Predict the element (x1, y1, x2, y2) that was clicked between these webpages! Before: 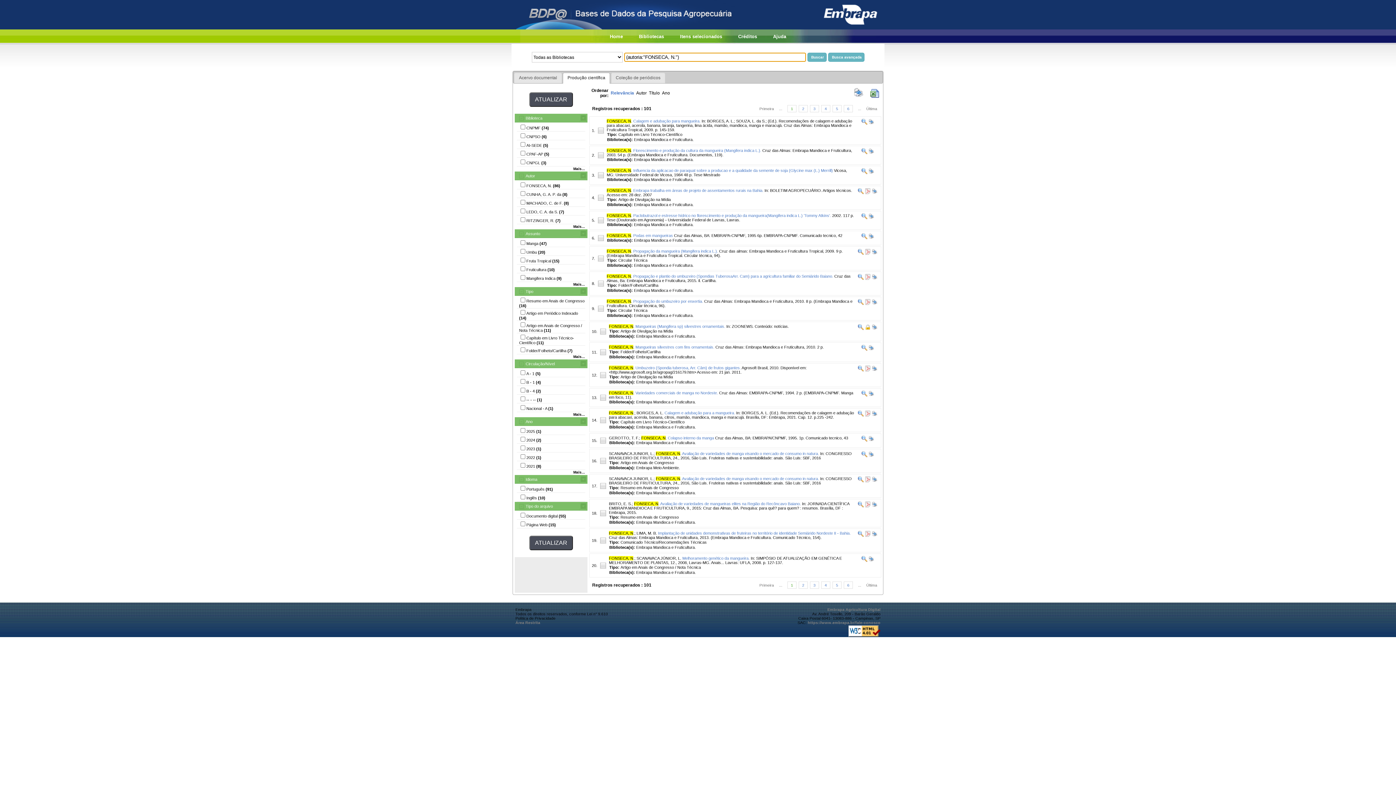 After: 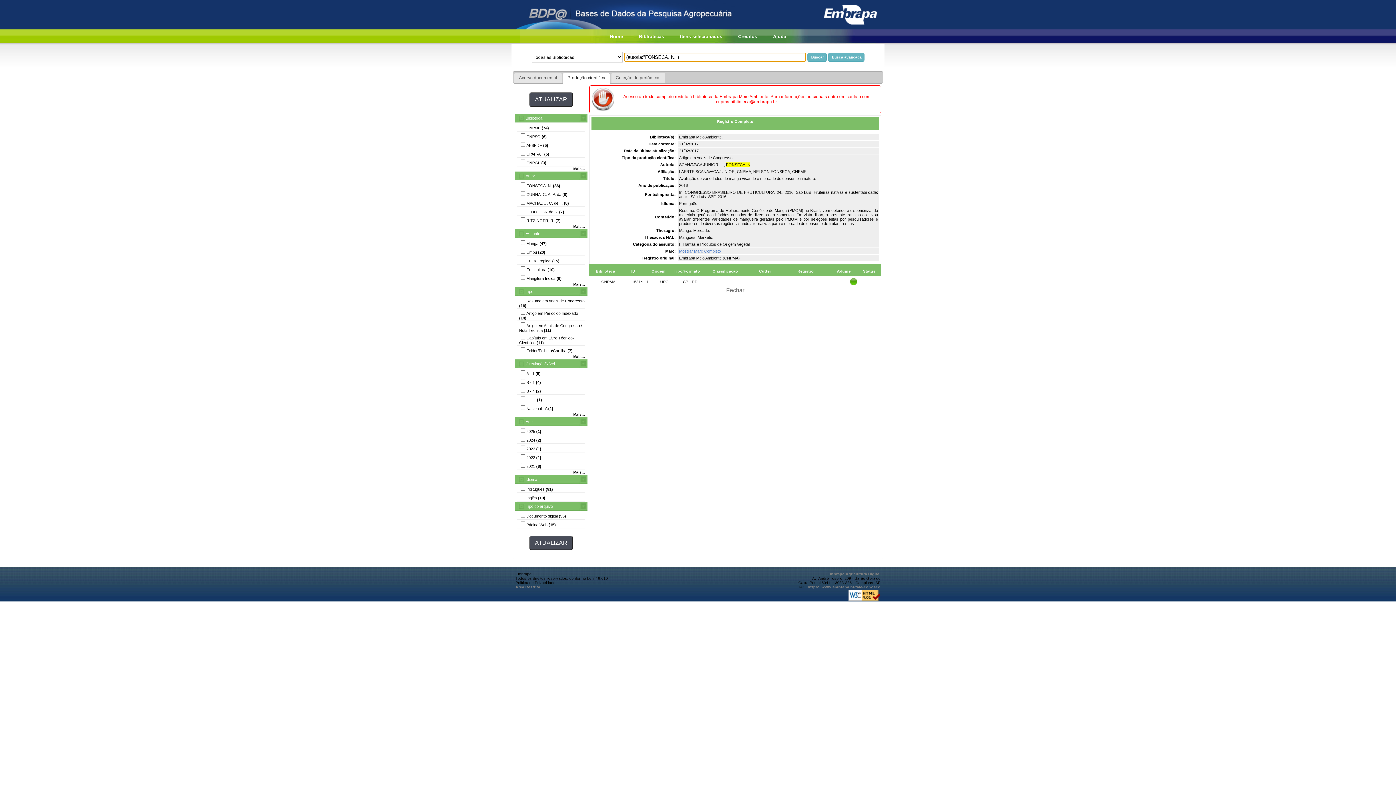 Action: label: Avaliação de variedades de manga visando o mercado de consumo in natura. bbox: (682, 451, 819, 455)